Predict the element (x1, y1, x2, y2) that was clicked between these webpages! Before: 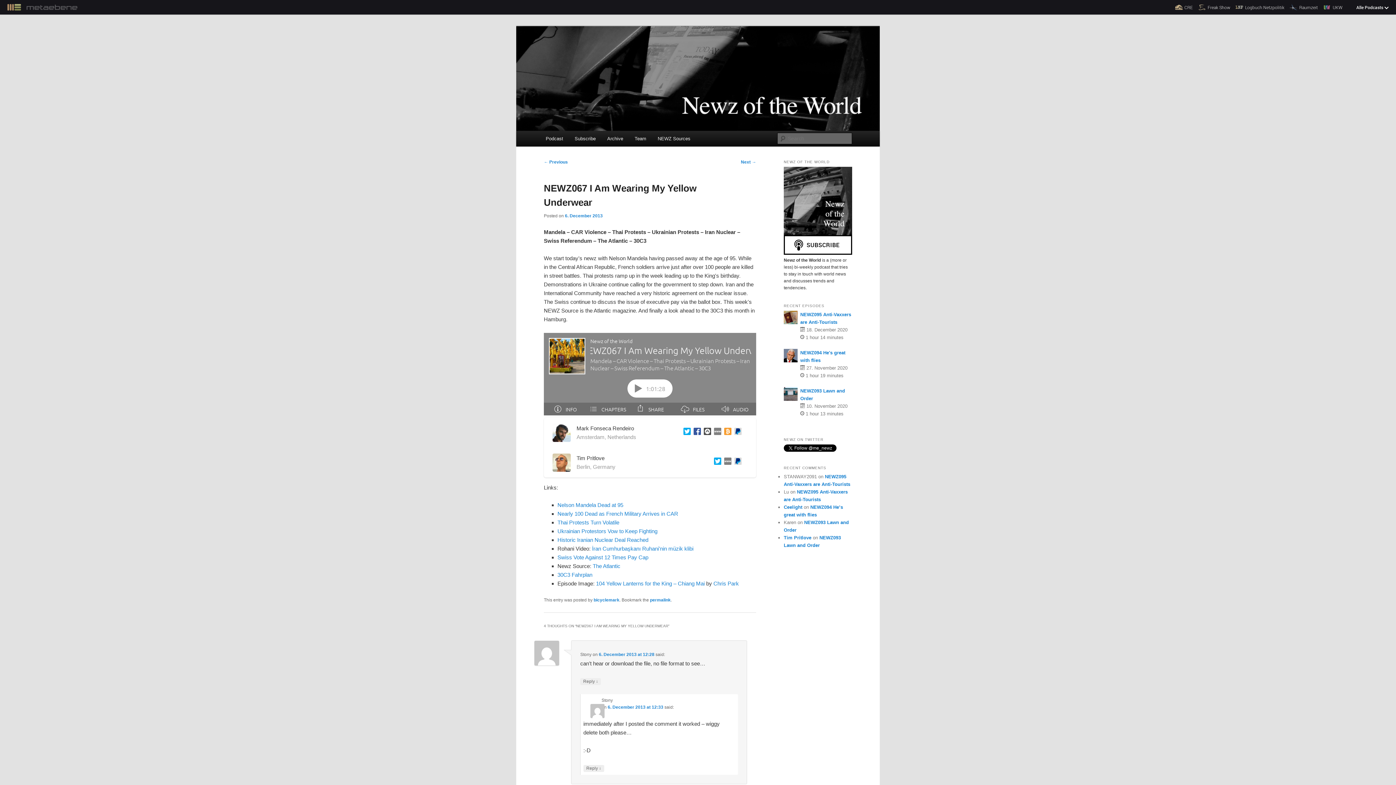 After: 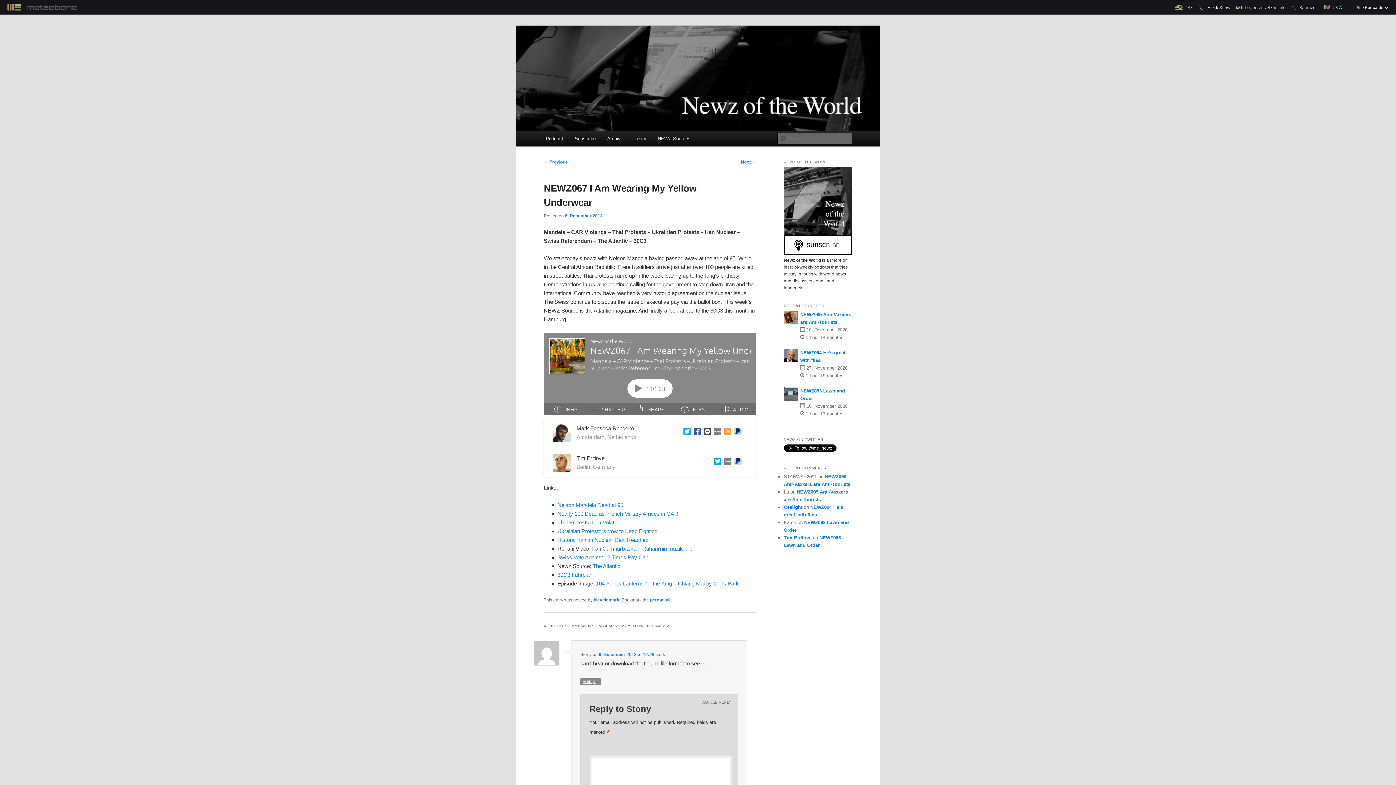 Action: label: Reply to Stony bbox: (580, 678, 601, 685)